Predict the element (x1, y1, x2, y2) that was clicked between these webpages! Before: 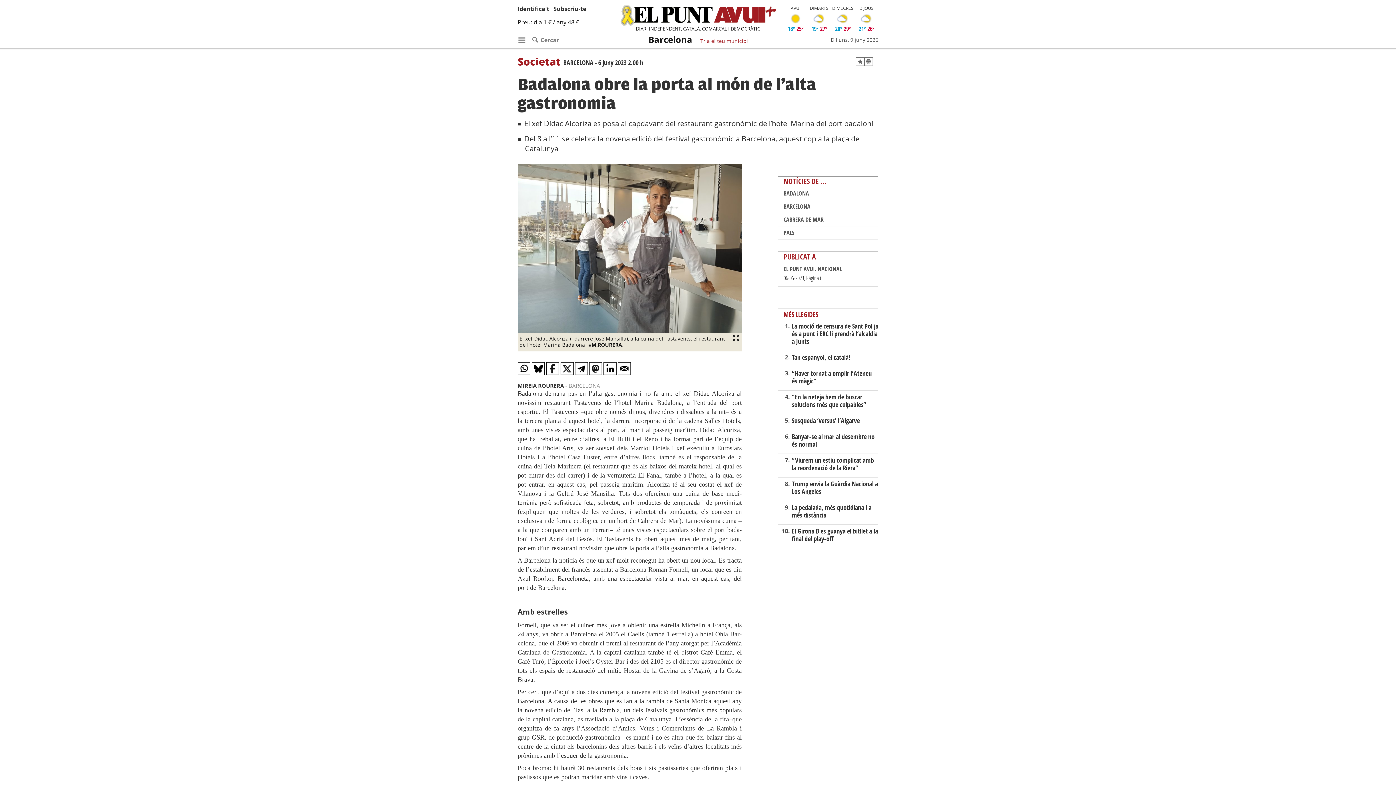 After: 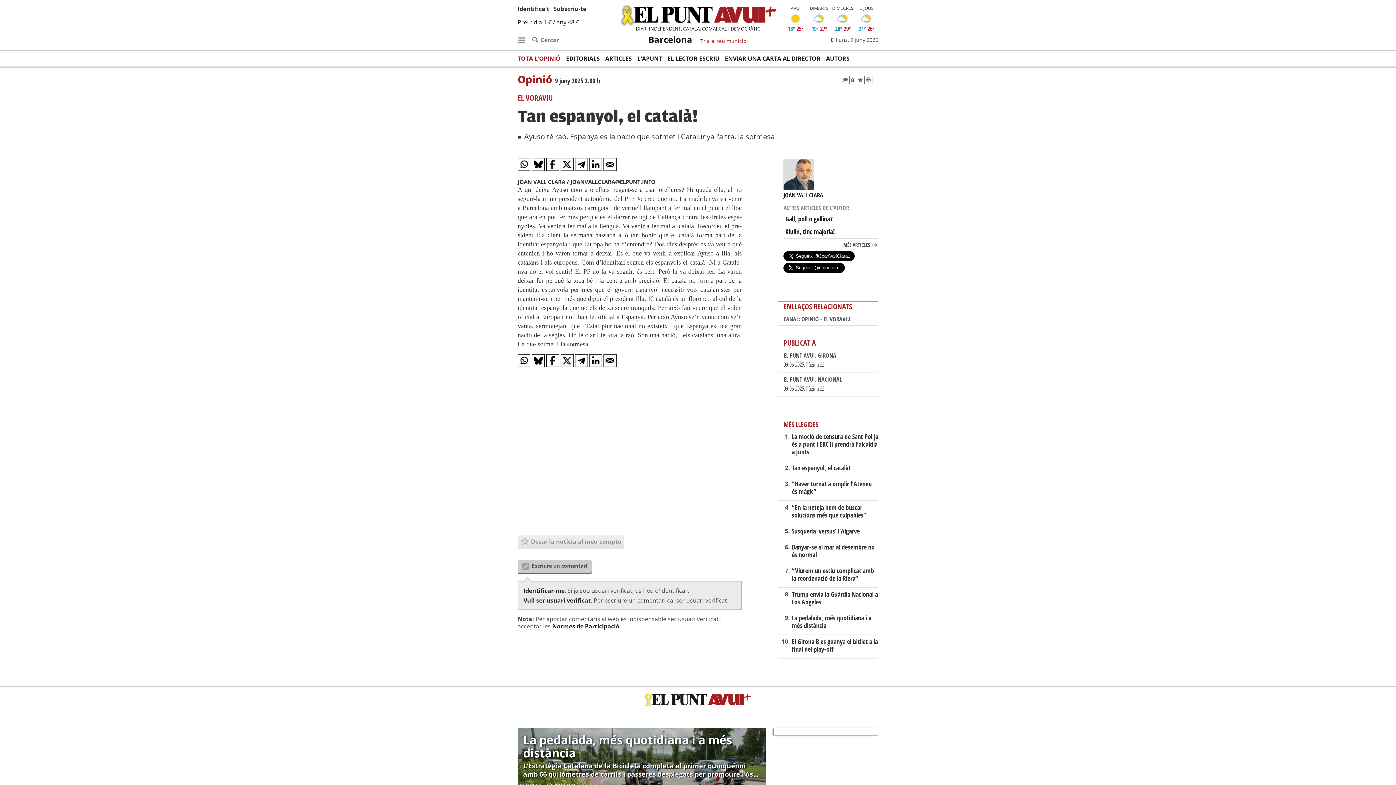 Action: label: Tan espanyol, el català! bbox: (791, 353, 850, 361)